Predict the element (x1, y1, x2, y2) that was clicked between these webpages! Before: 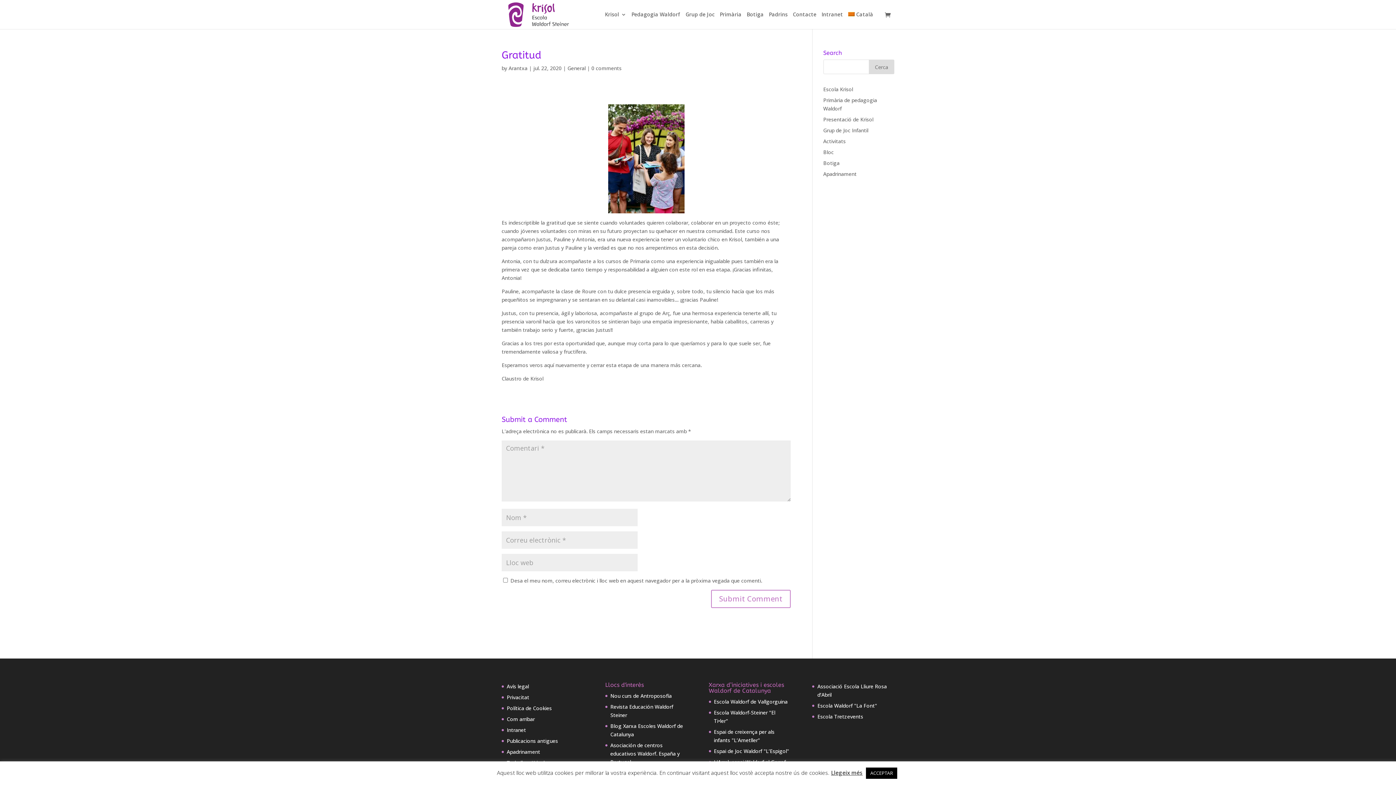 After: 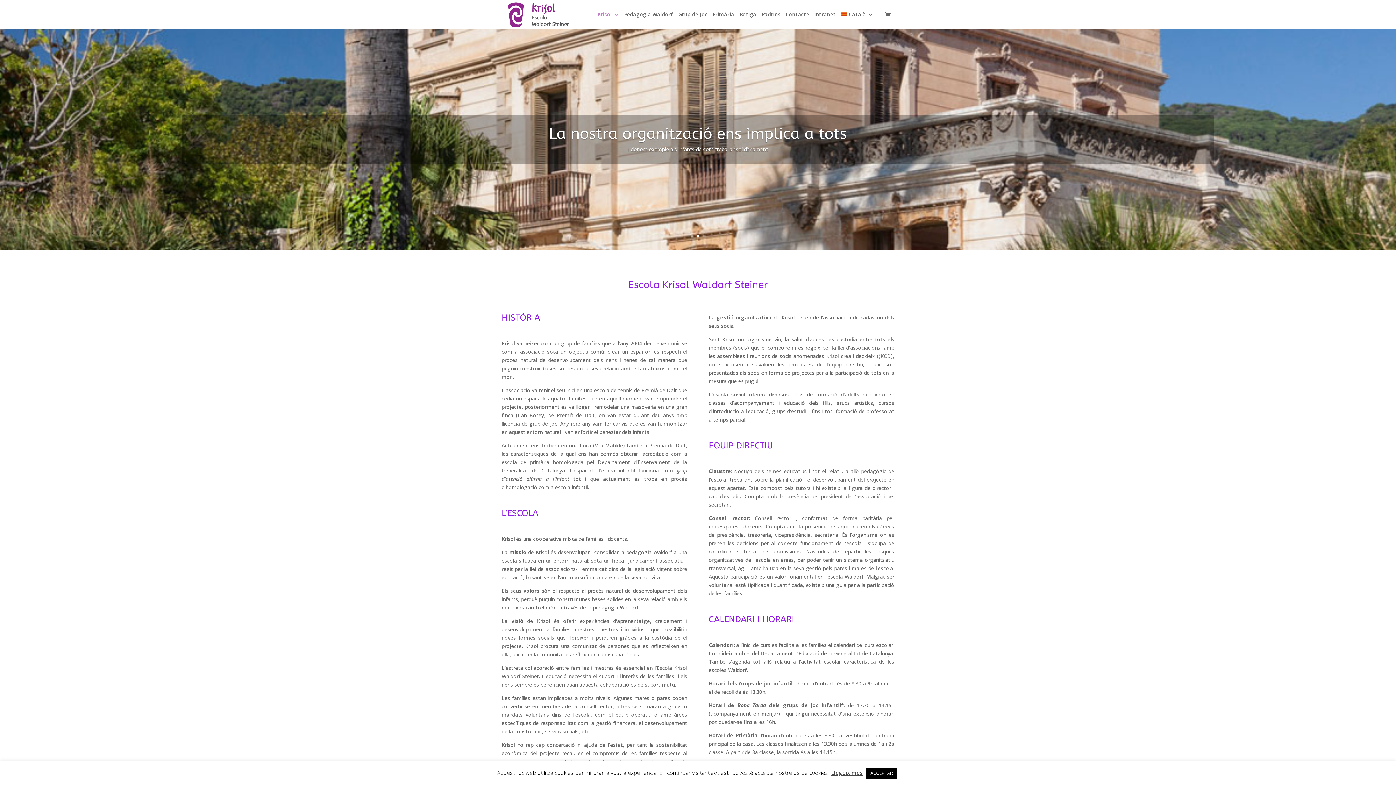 Action: label: Escola Krisol bbox: (823, 85, 853, 92)